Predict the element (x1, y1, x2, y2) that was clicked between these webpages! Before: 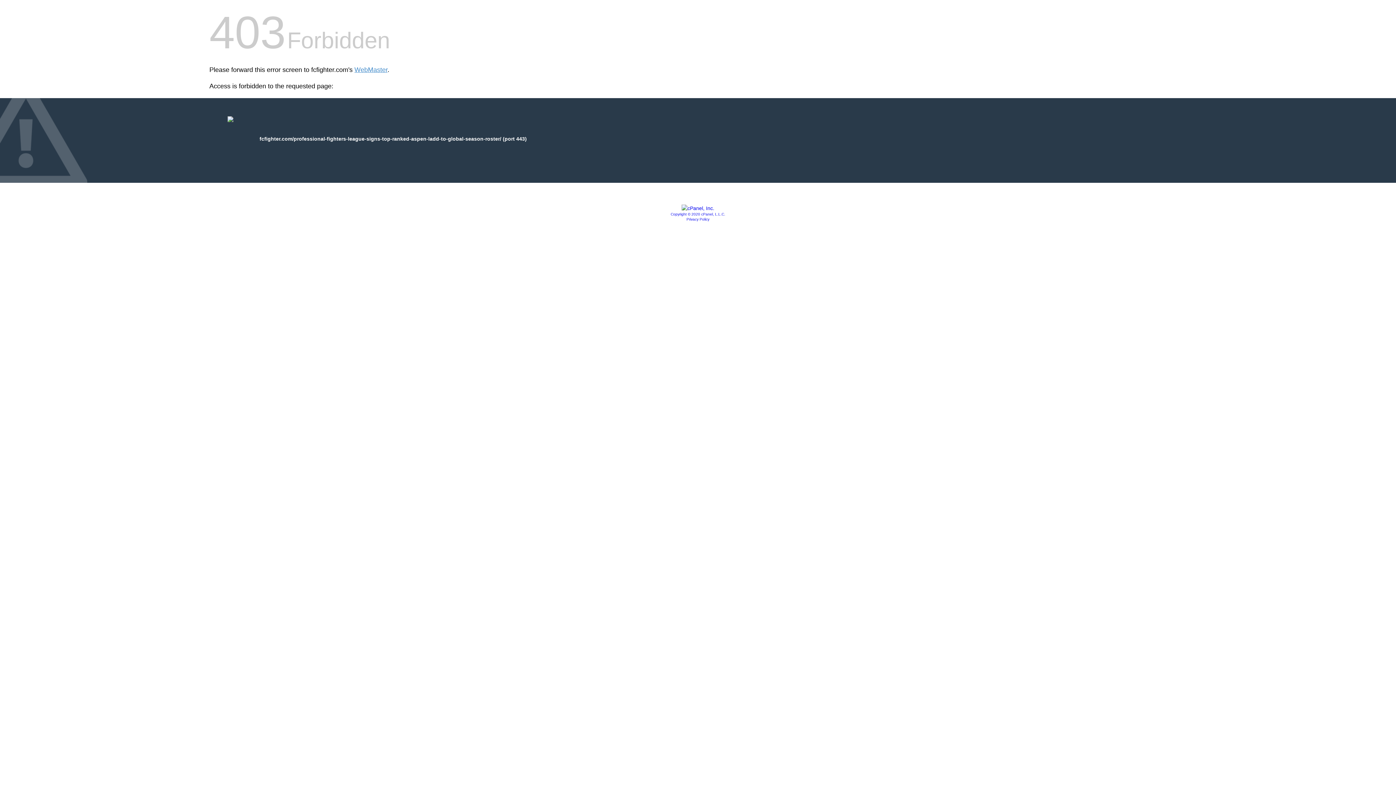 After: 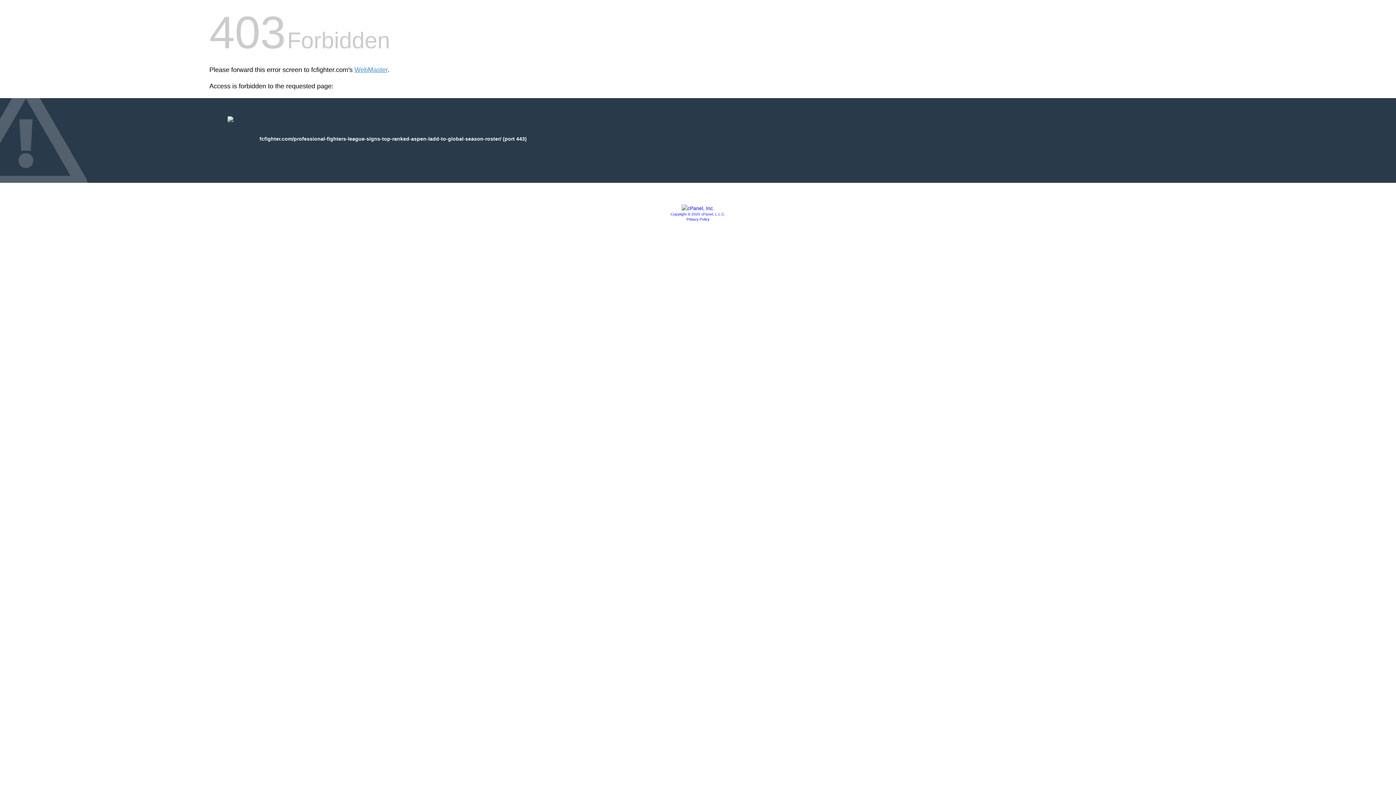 Action: bbox: (681, 205, 714, 211)